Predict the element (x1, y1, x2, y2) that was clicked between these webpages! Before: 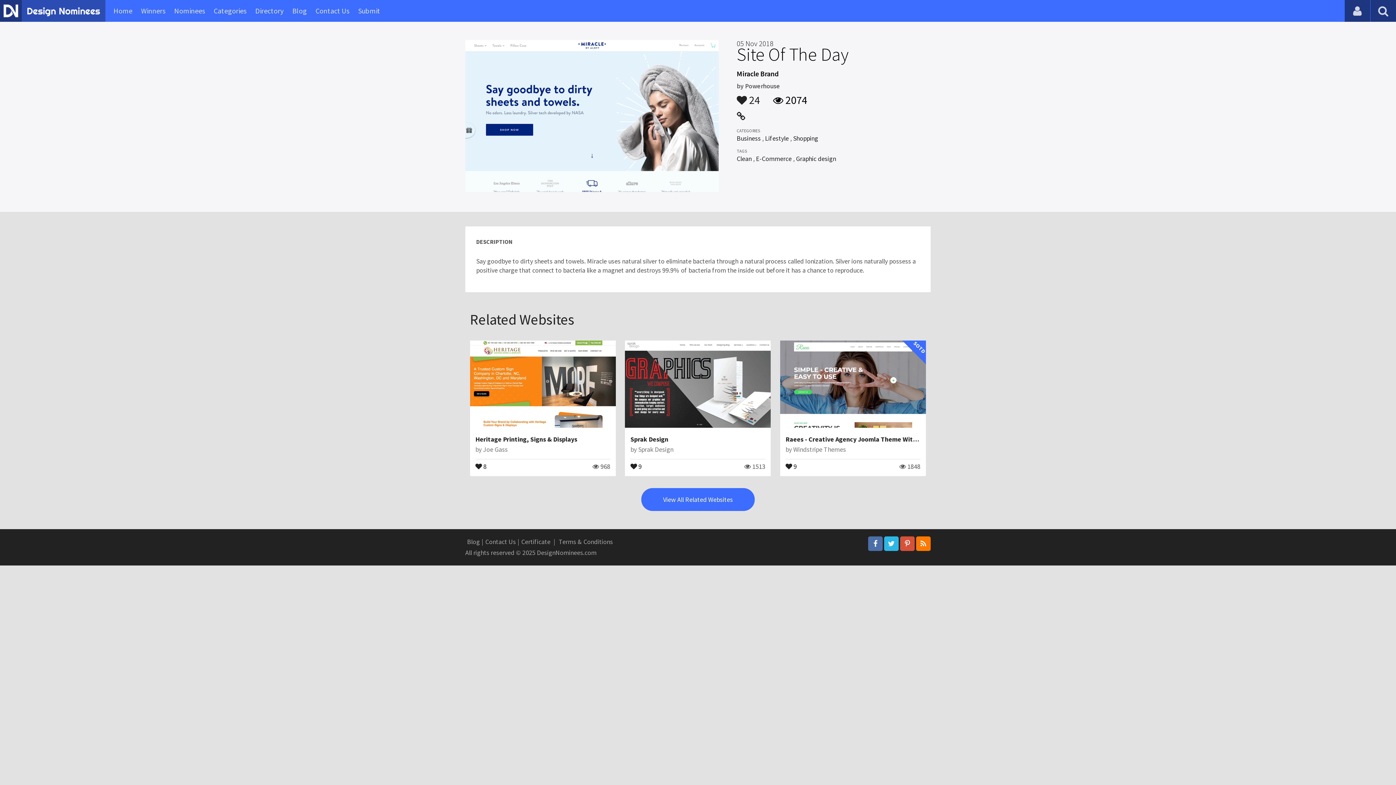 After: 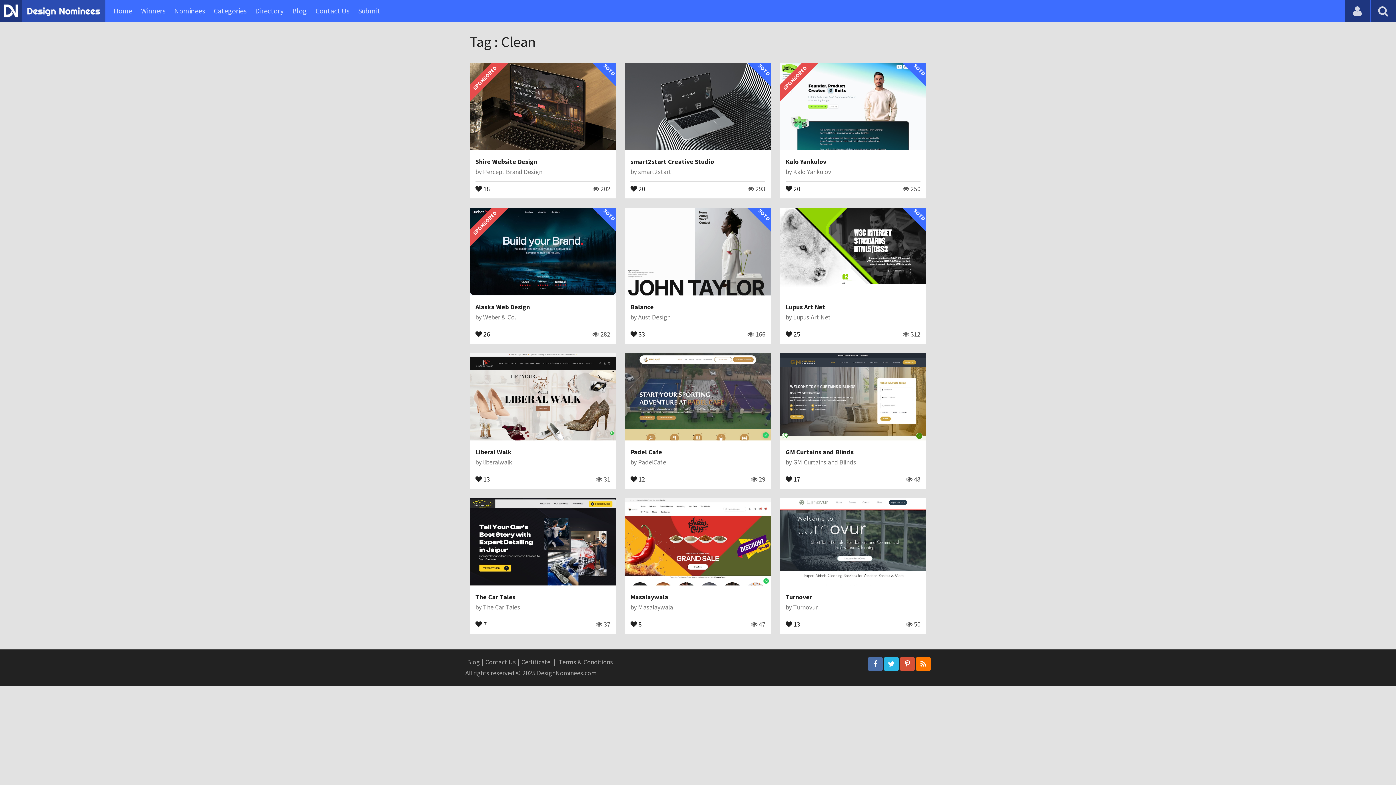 Action: bbox: (736, 154, 751, 162) label: Clean